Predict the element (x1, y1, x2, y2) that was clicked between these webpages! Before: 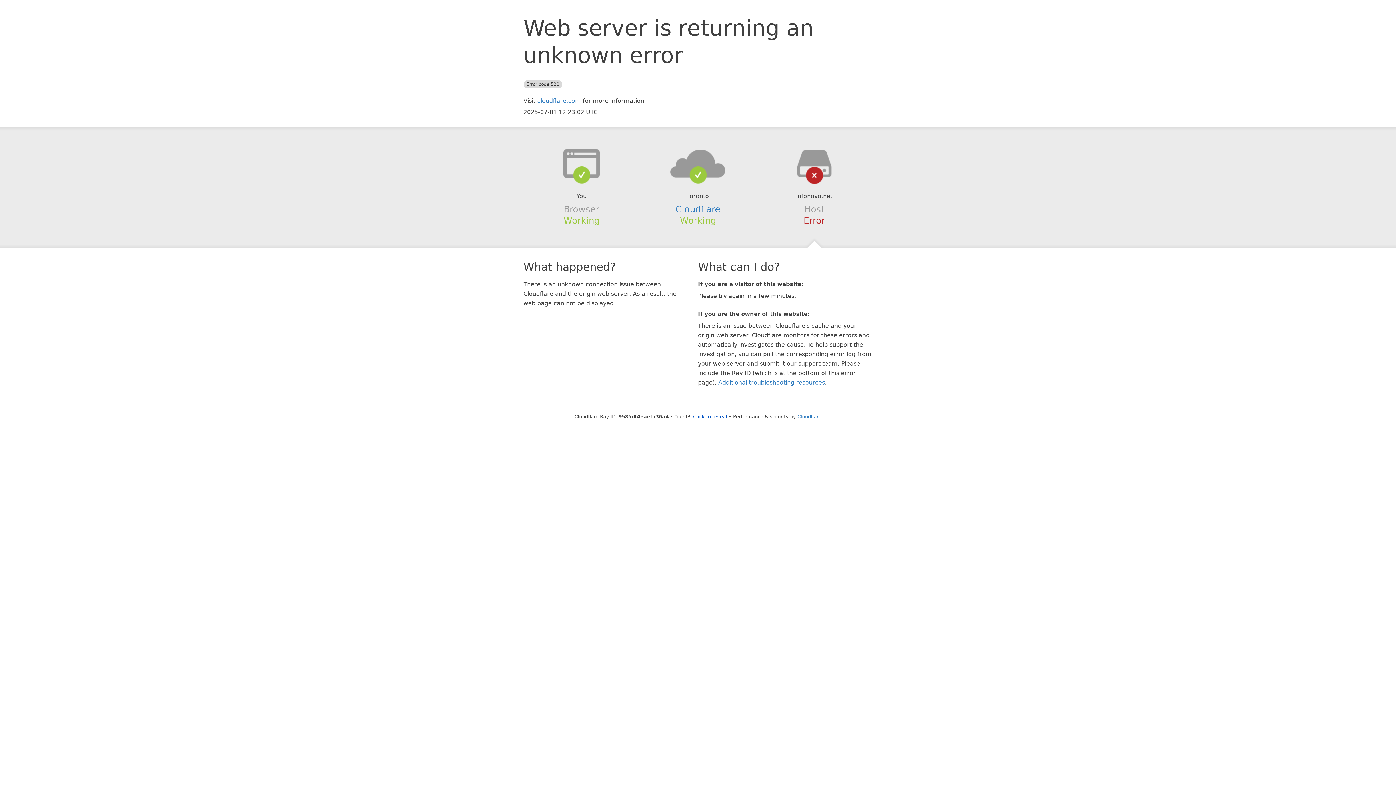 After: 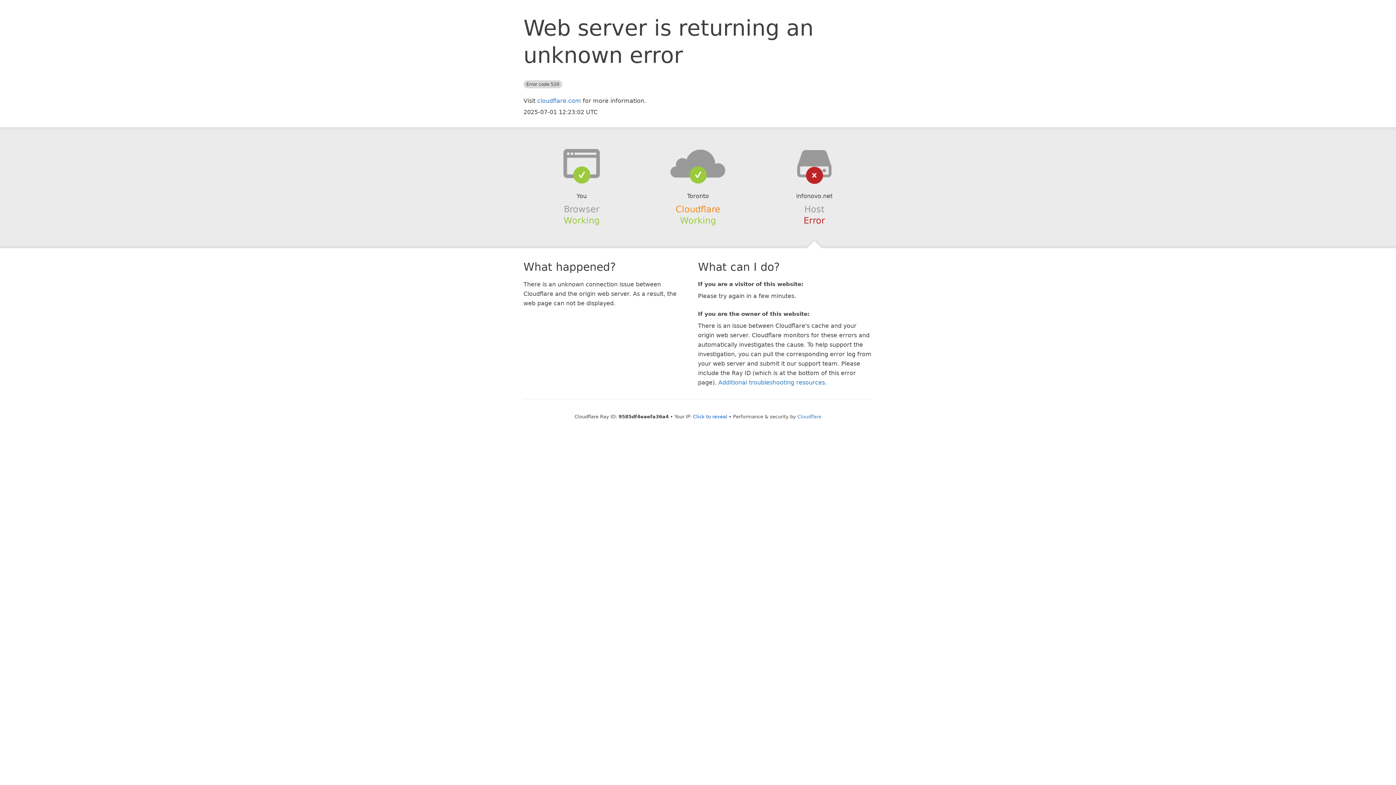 Action: label: Cloudflare bbox: (675, 204, 720, 214)